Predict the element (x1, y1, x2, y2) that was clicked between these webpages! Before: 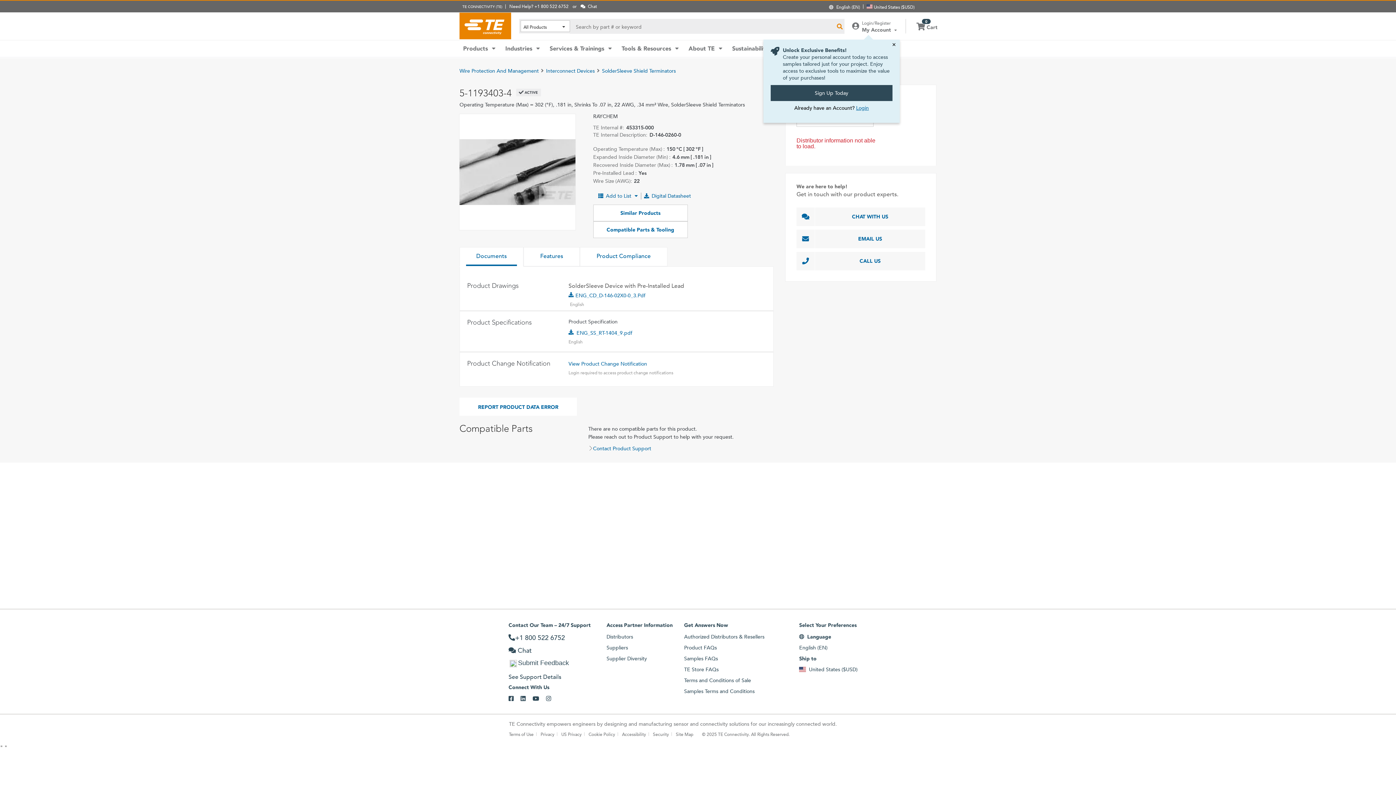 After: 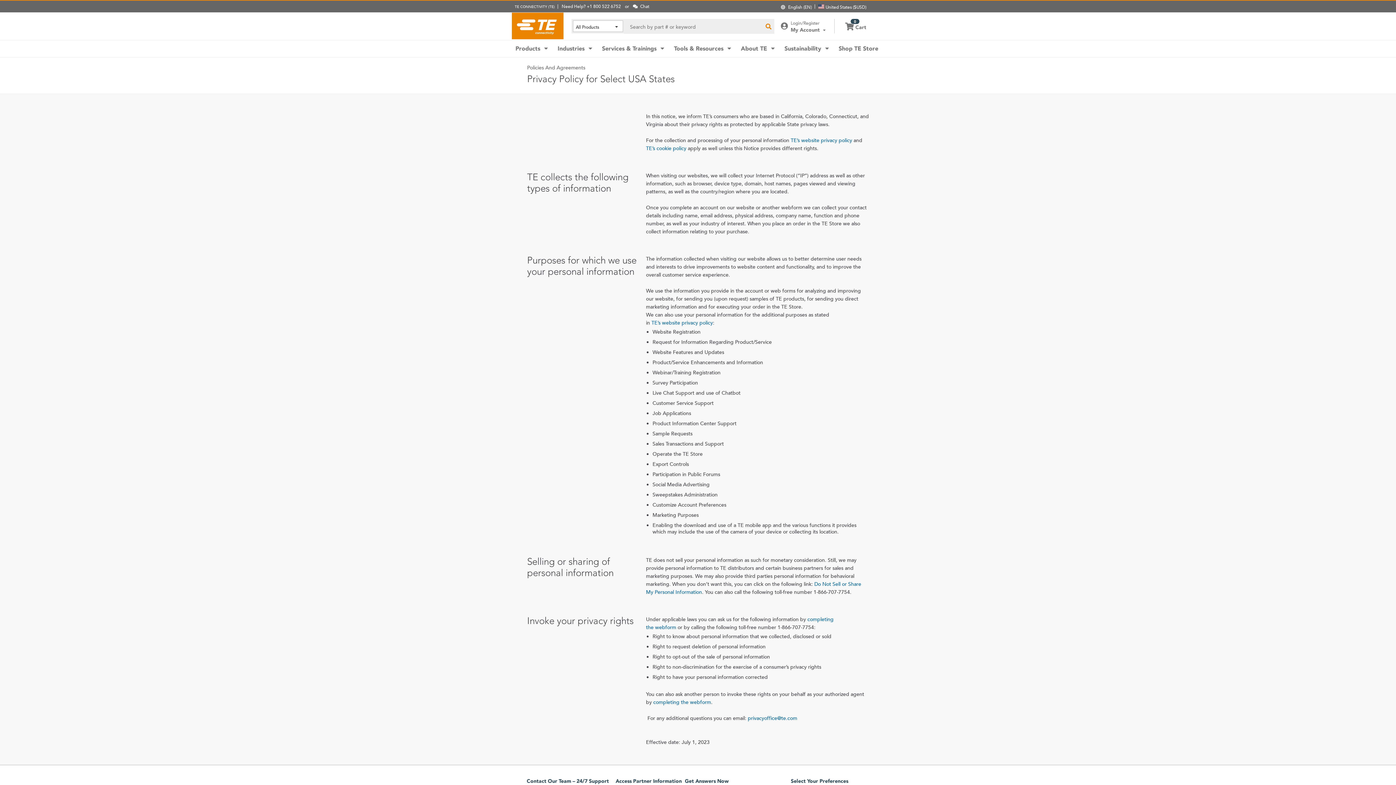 Action: label: US Privacy bbox: (558, 731, 584, 737)